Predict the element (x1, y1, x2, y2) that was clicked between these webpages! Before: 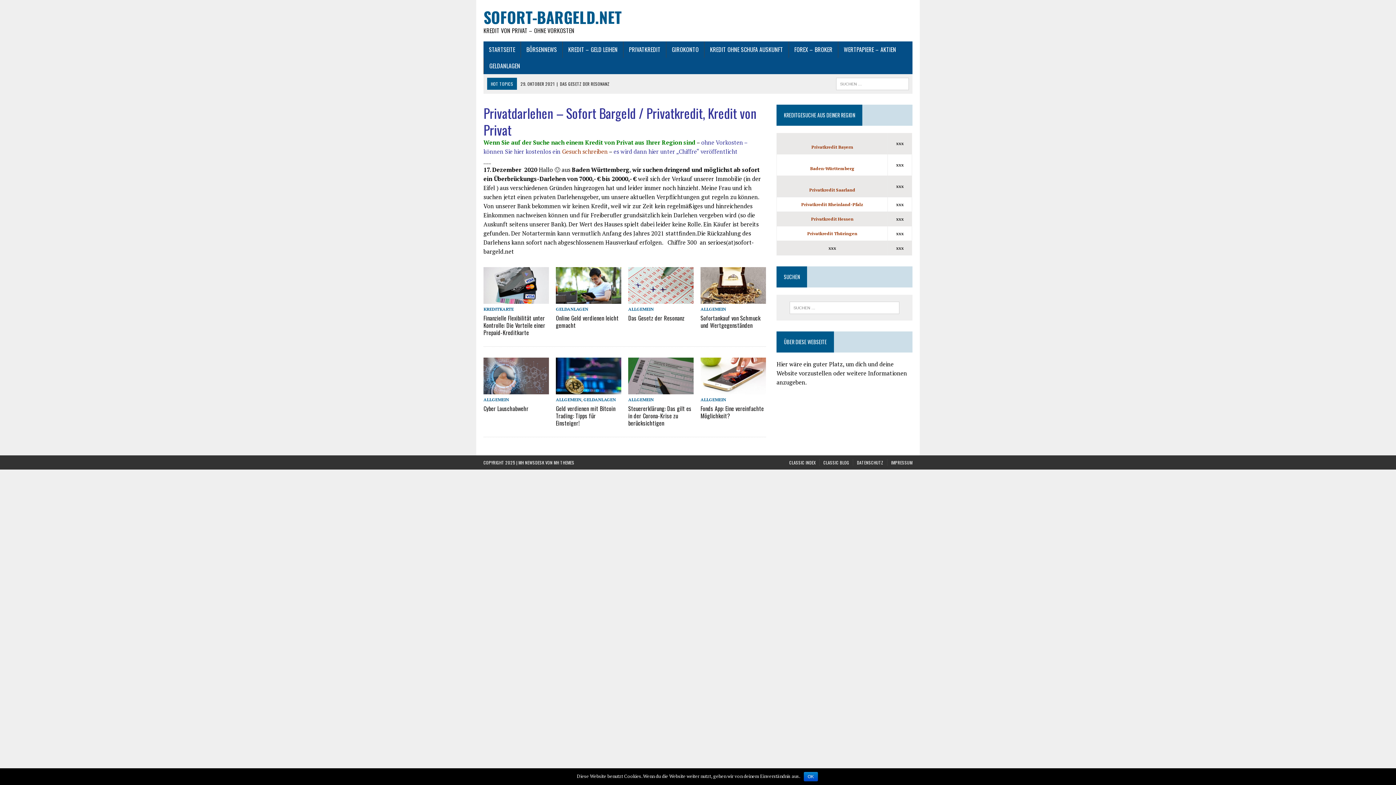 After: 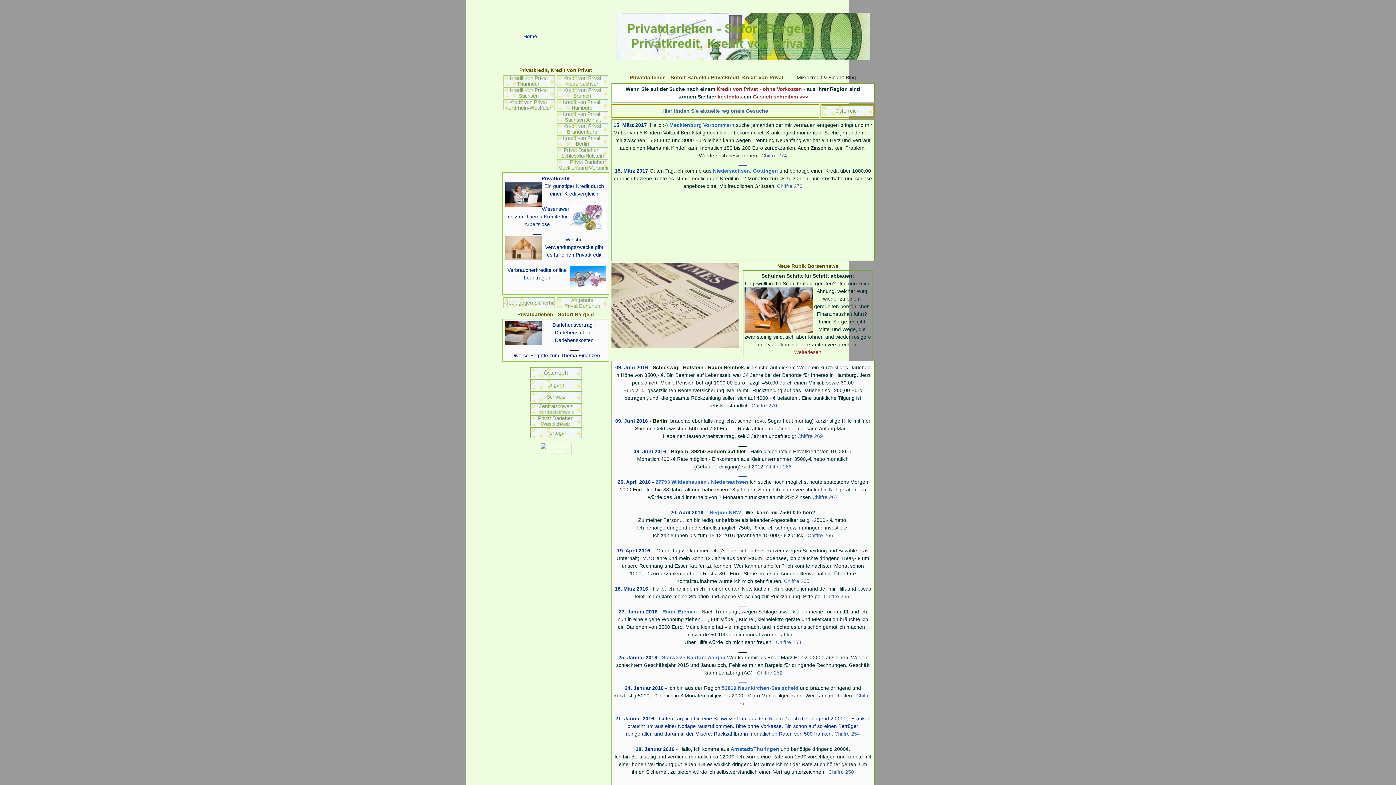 Action: label: CLASSIC INDEX bbox: (789, 459, 816, 466)